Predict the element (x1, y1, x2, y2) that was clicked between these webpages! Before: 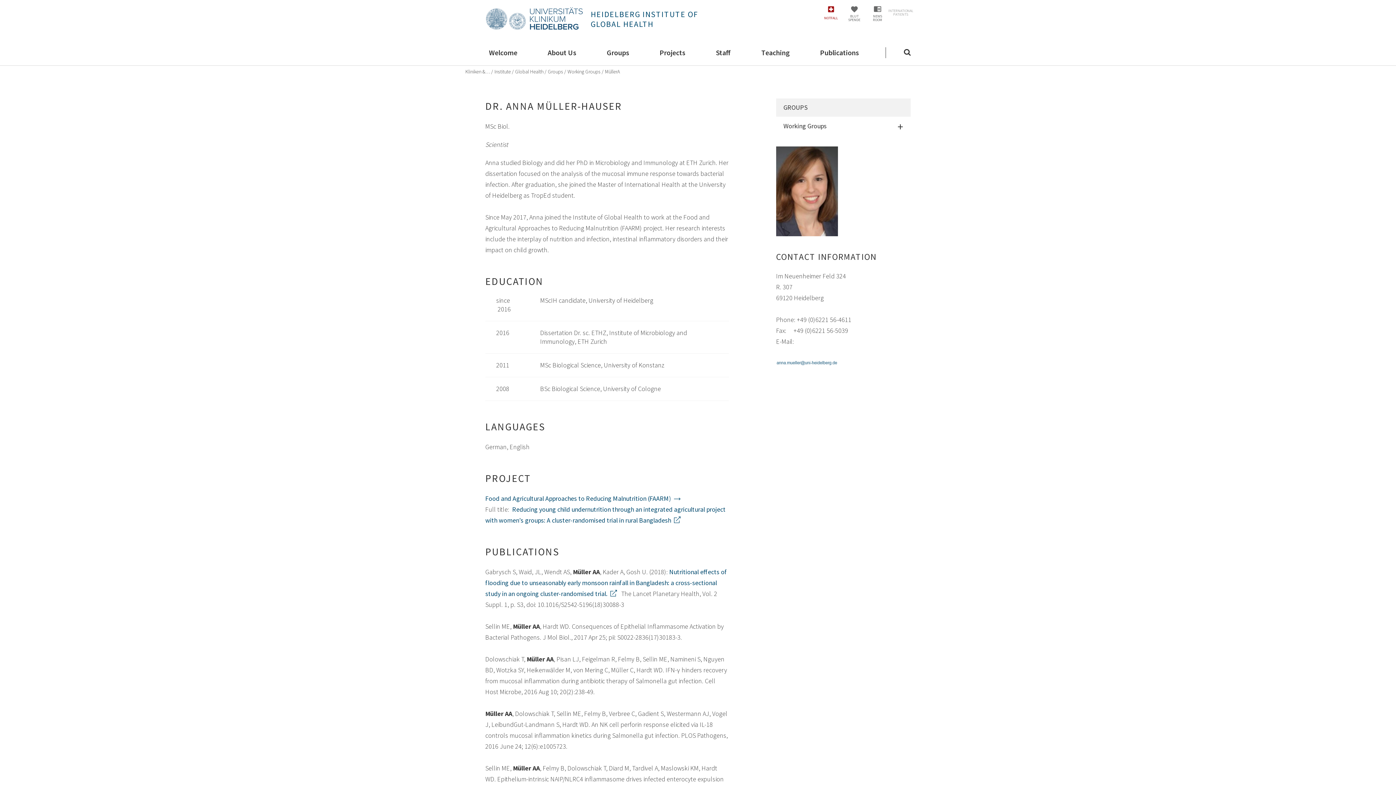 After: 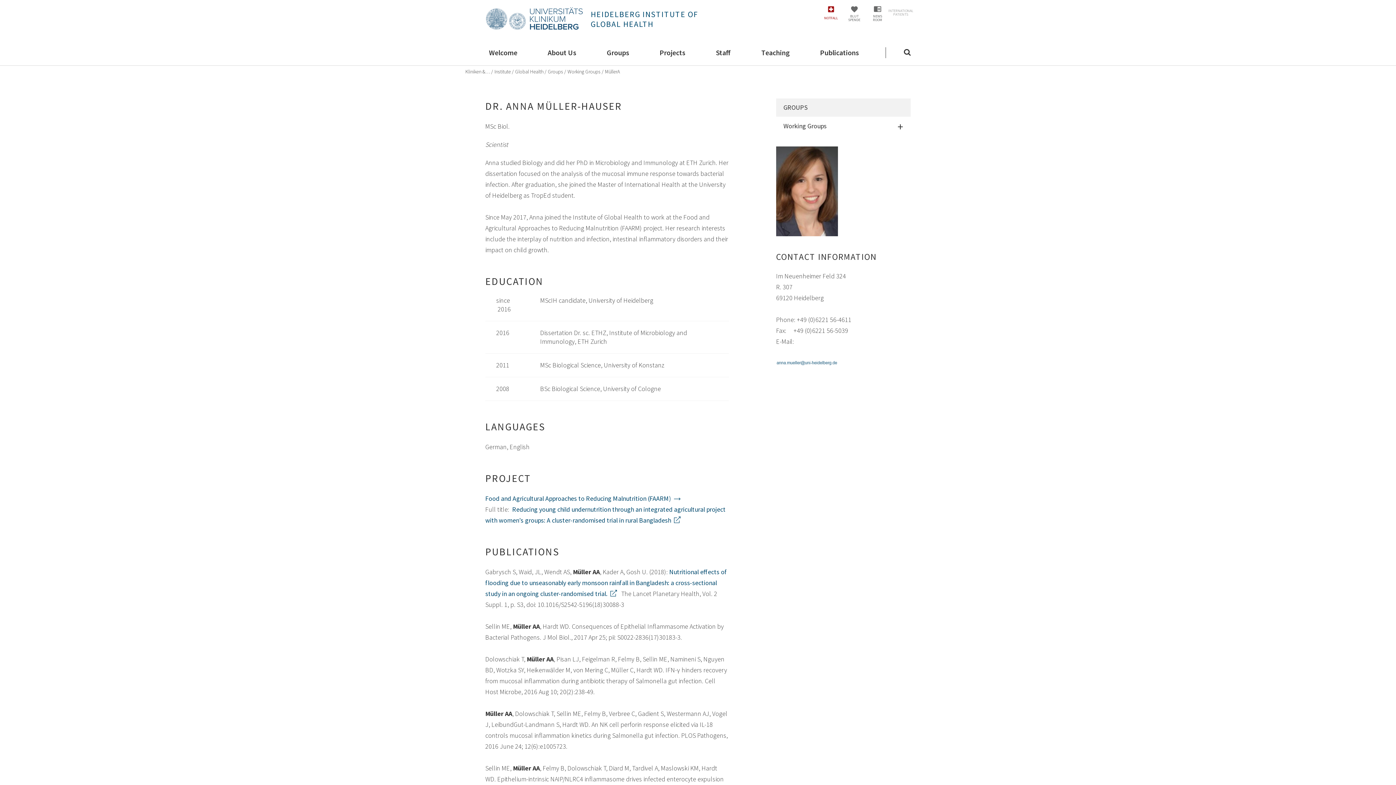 Action: bbox: (605, 68, 621, 74) label: MüllerA 